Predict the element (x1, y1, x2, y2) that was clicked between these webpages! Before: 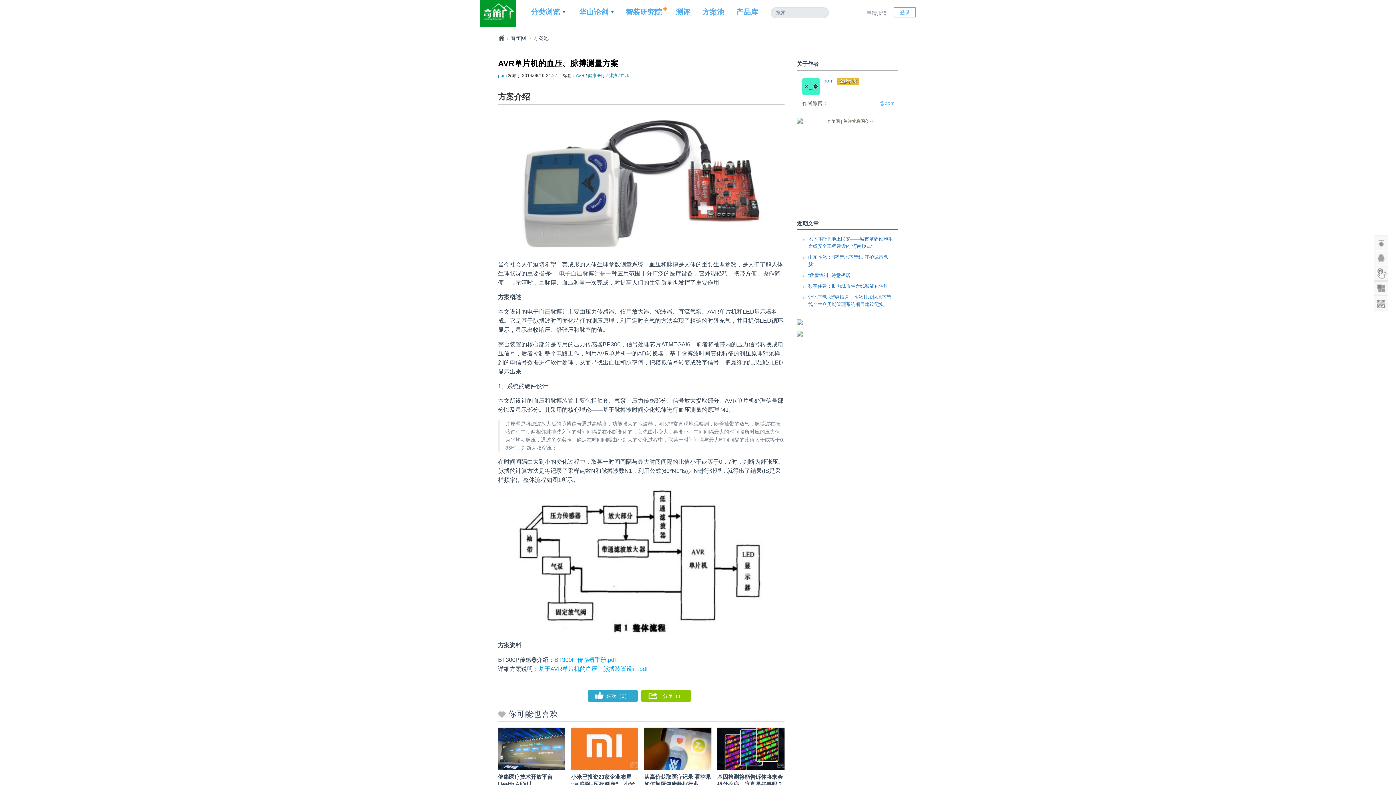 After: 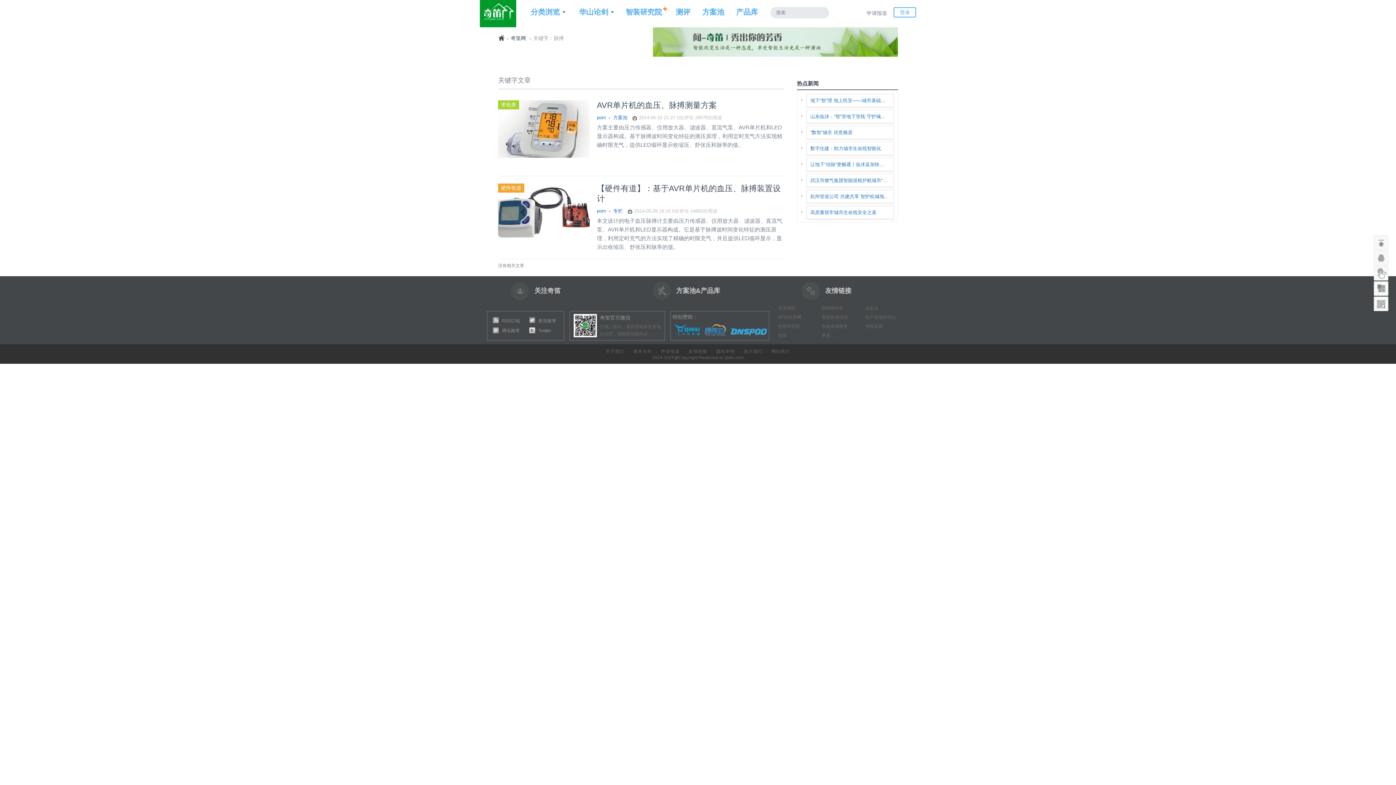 Action: bbox: (608, 73, 617, 78) label: 脉搏